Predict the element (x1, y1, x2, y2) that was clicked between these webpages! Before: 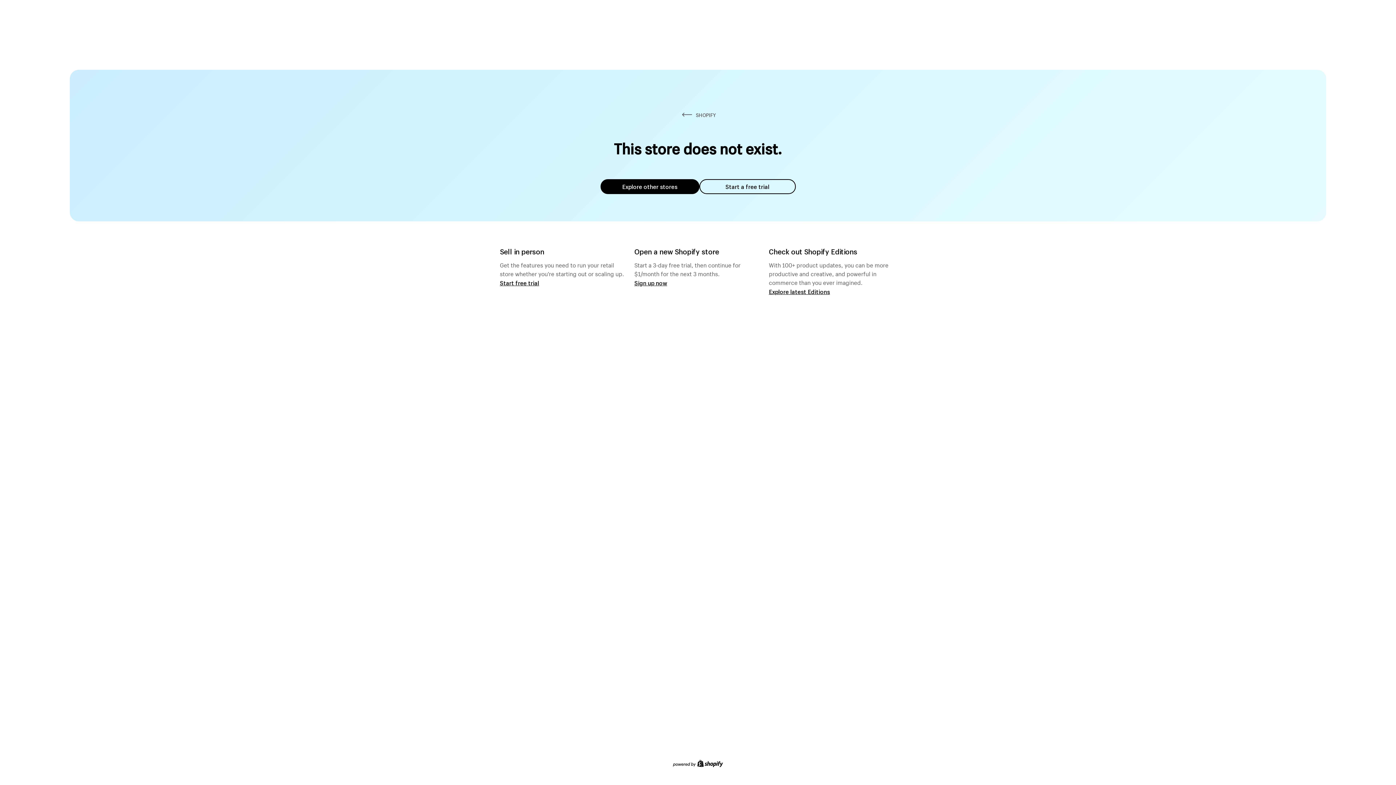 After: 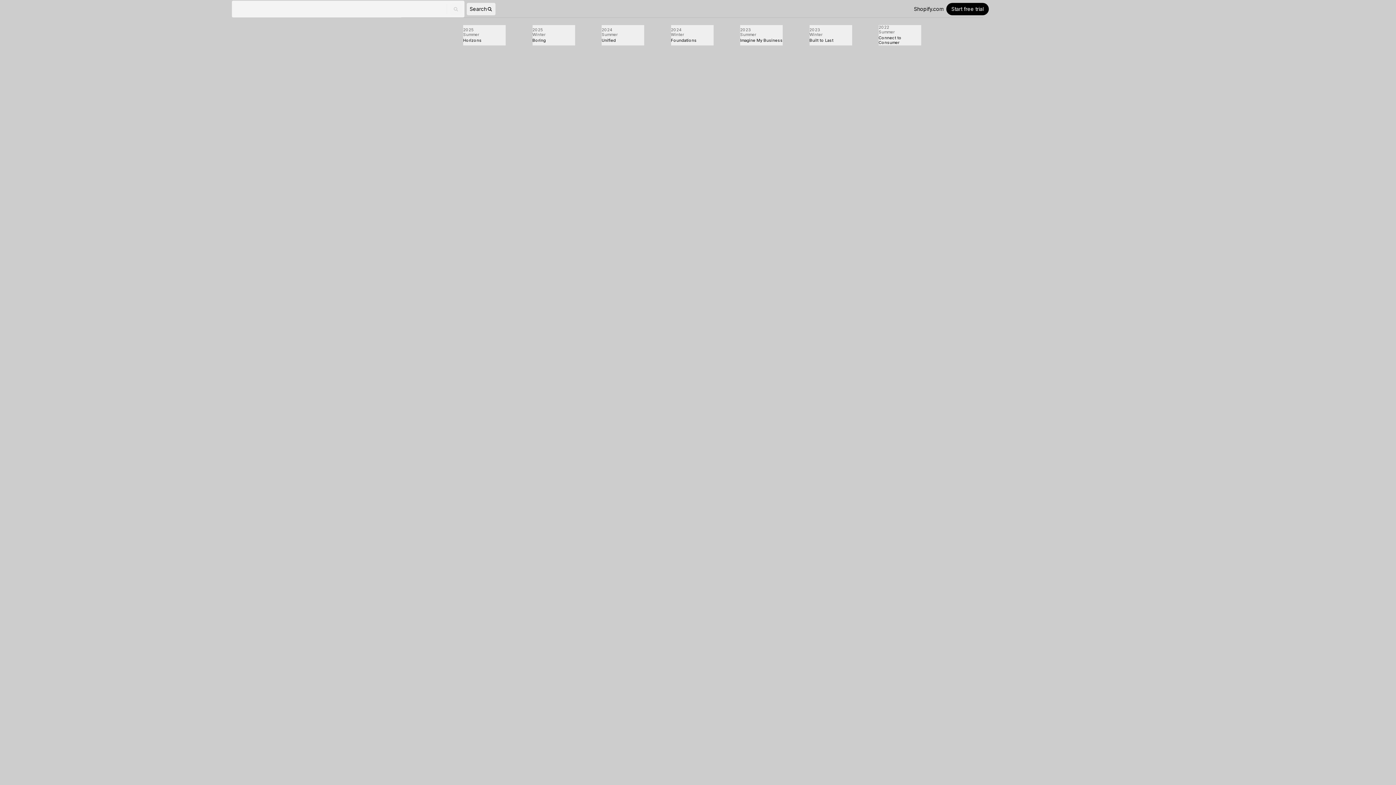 Action: label: Explore latest Editions bbox: (769, 287, 830, 295)